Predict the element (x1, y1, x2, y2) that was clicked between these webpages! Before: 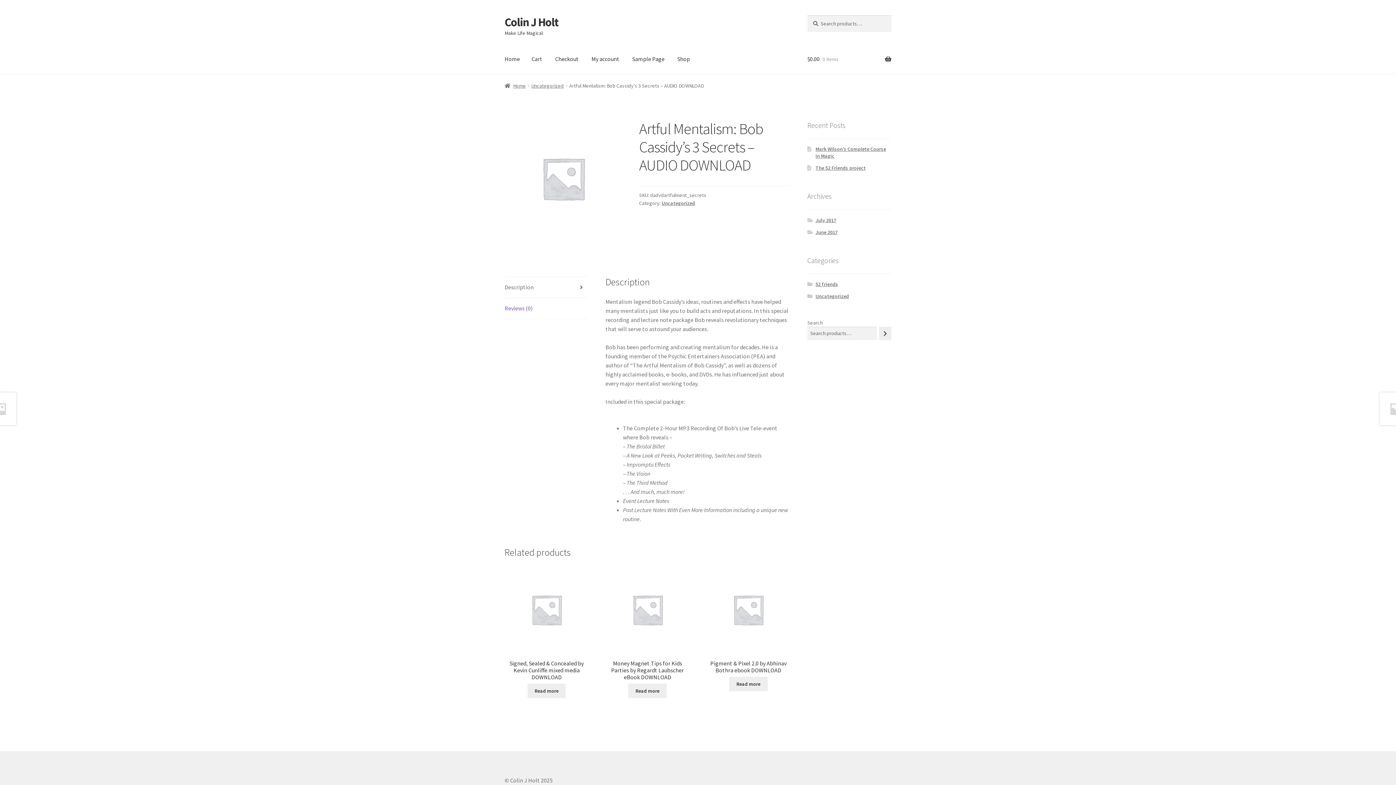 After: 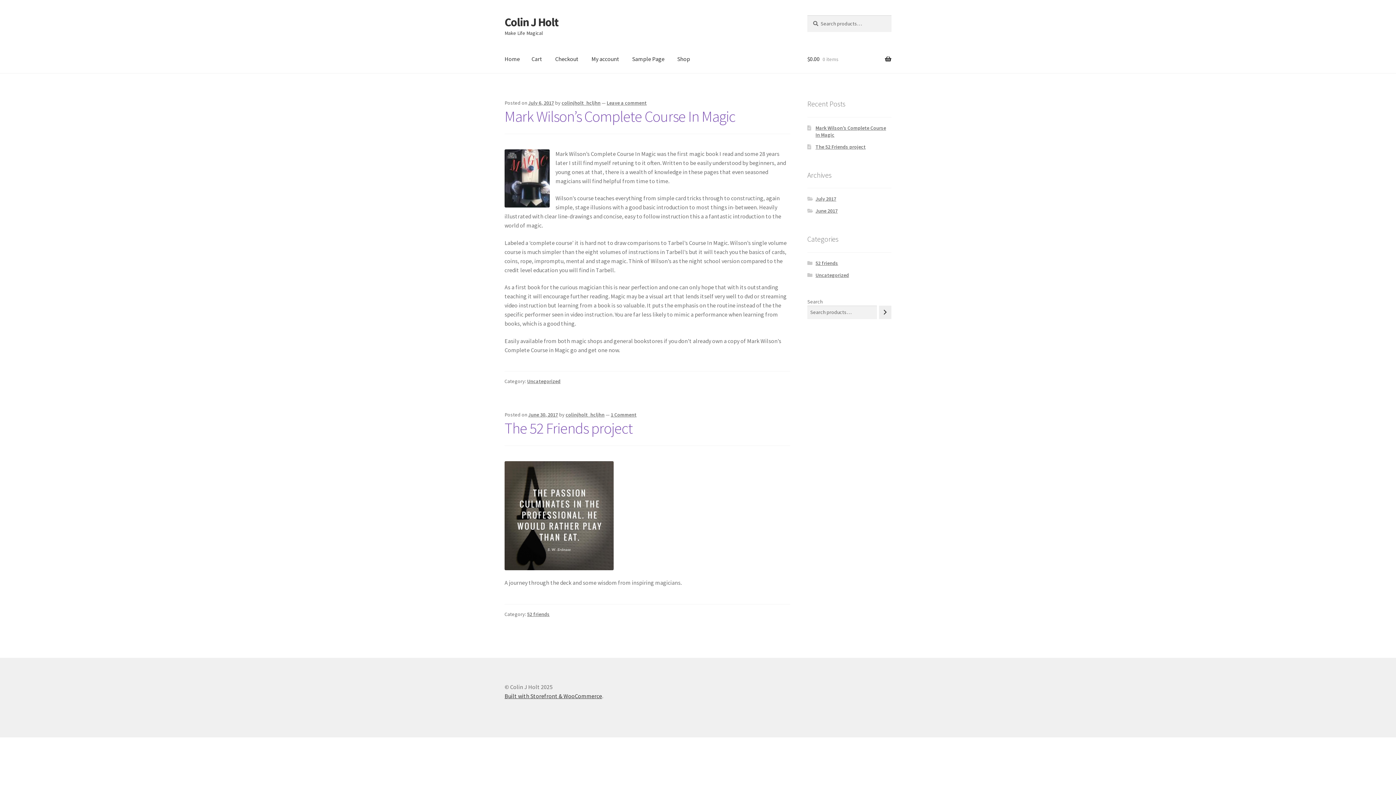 Action: label: Home bbox: (498, 45, 525, 73)